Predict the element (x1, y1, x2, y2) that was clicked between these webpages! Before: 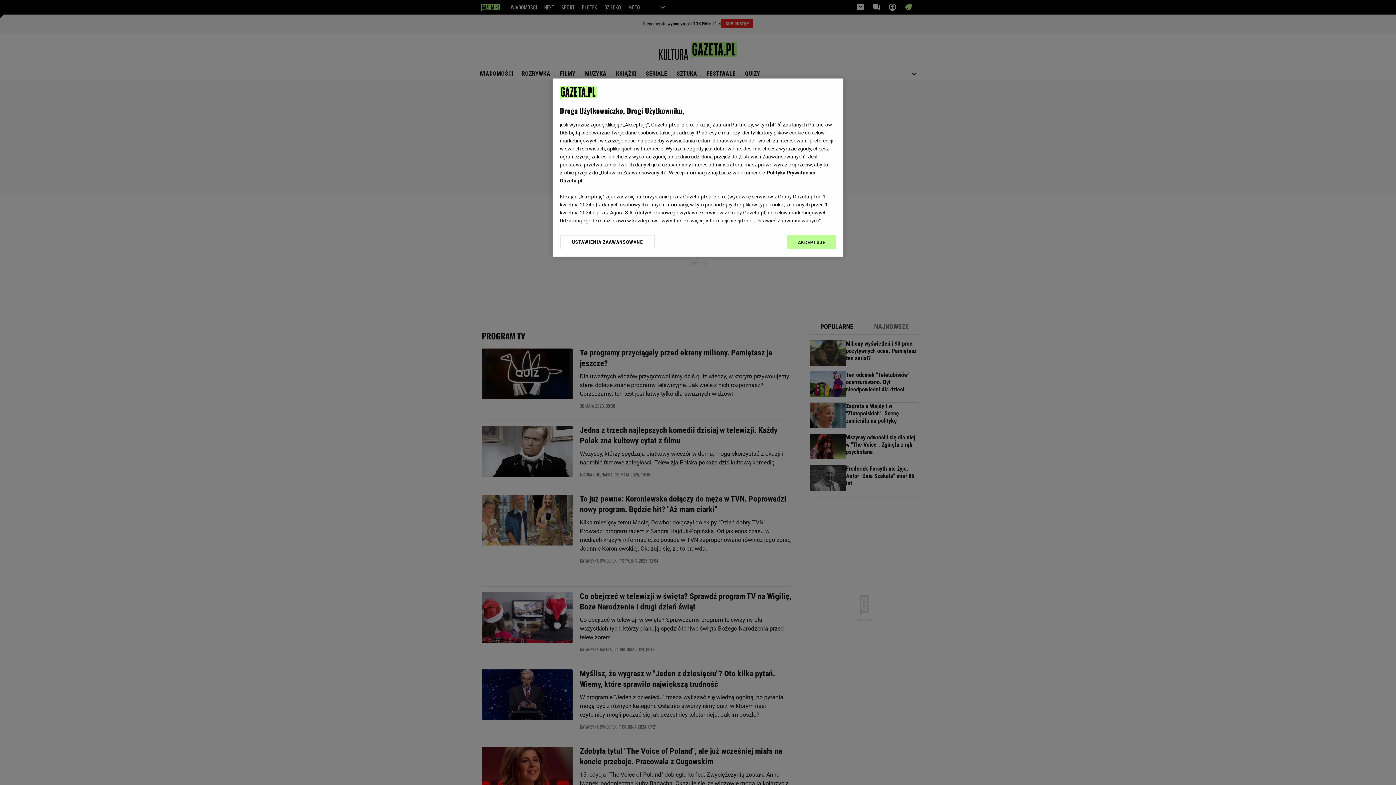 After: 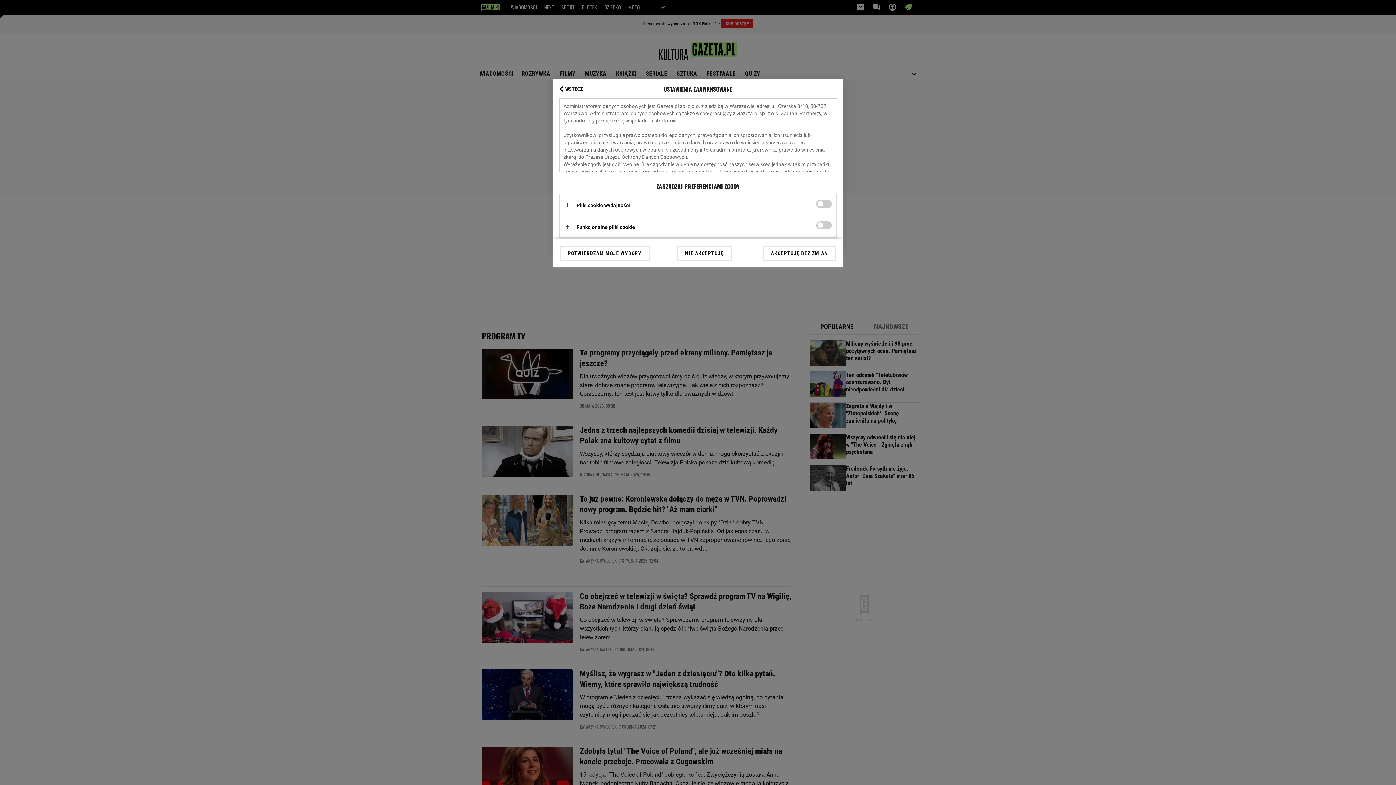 Action: bbox: (560, 234, 655, 249) label: USTAWIENIA ZAAWANSOWANE